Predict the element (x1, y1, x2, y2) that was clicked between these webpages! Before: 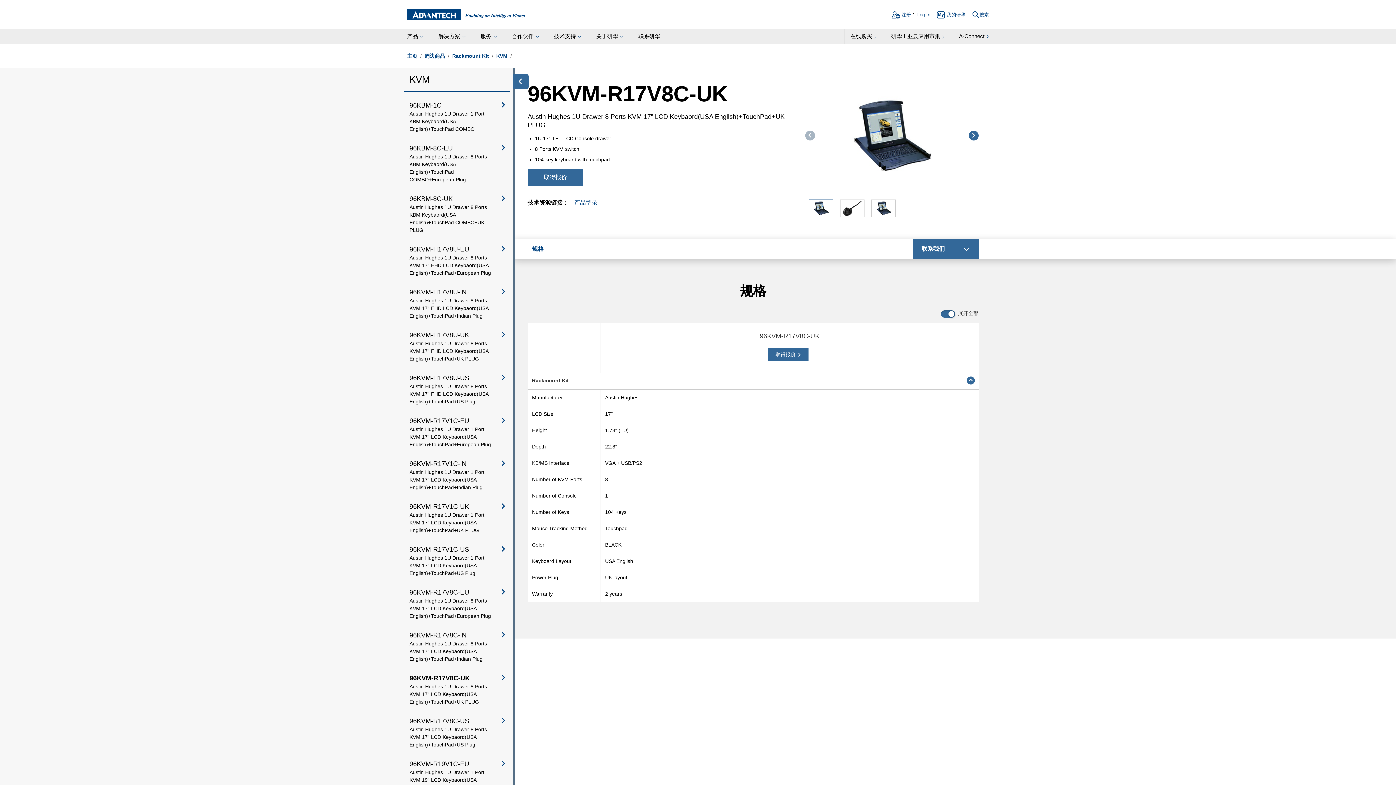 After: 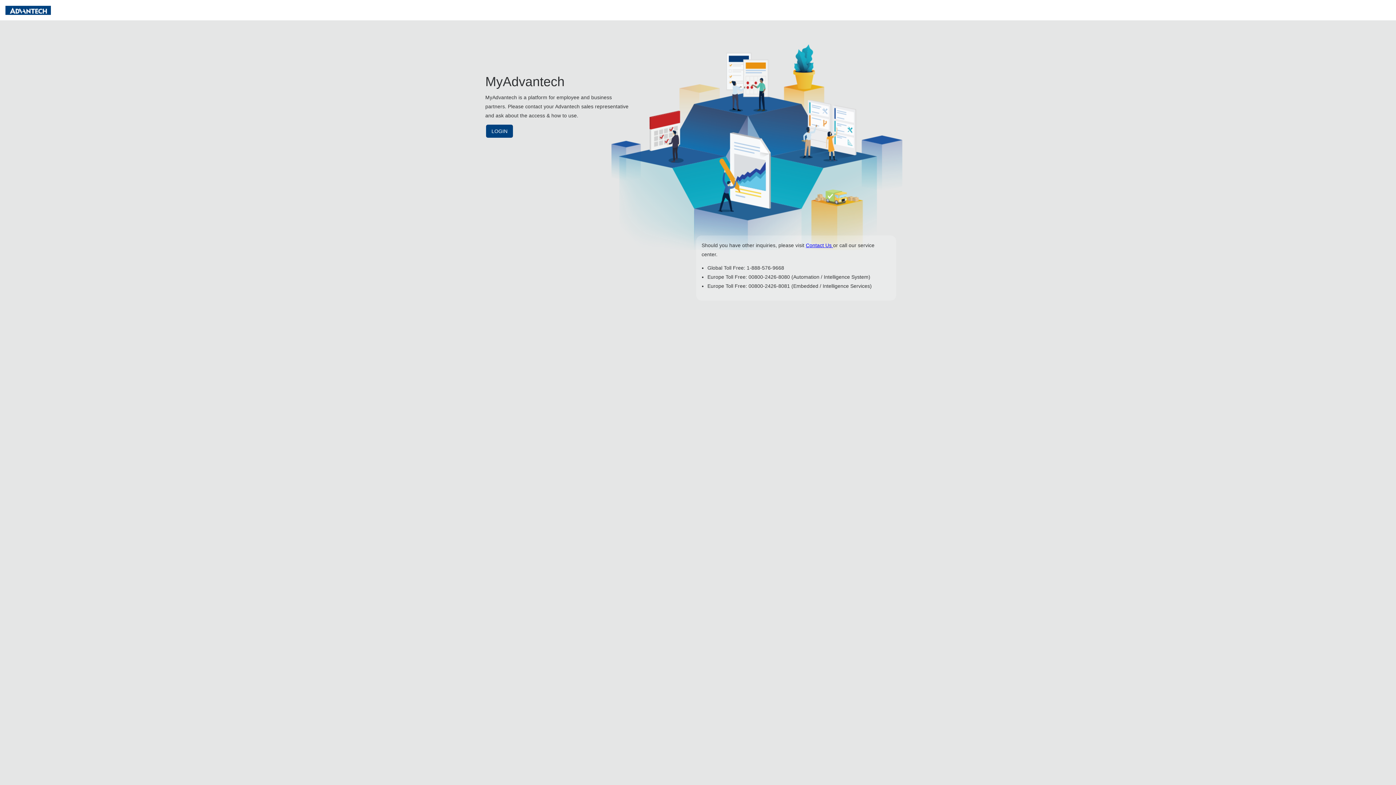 Action: bbox: (937, 10, 965, 18) label: 我的研华